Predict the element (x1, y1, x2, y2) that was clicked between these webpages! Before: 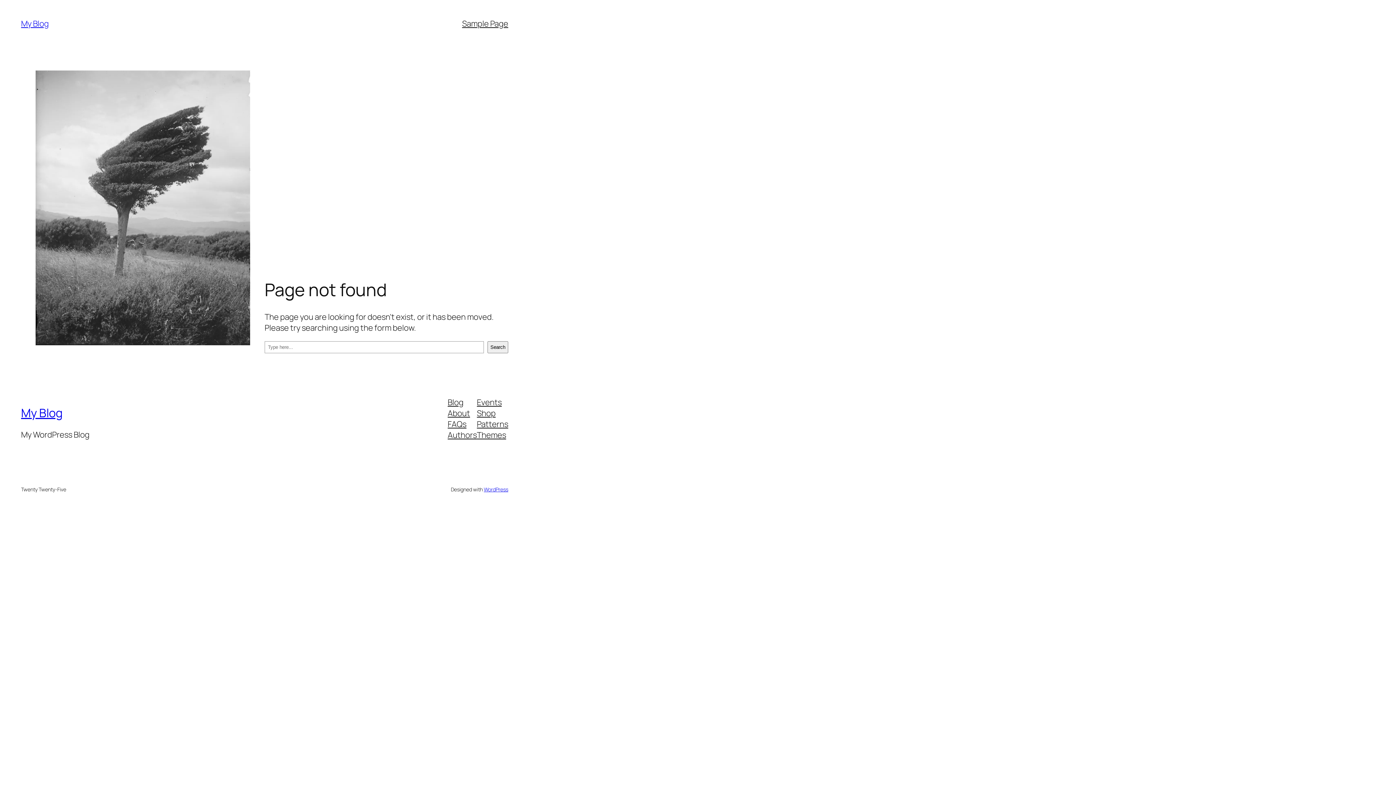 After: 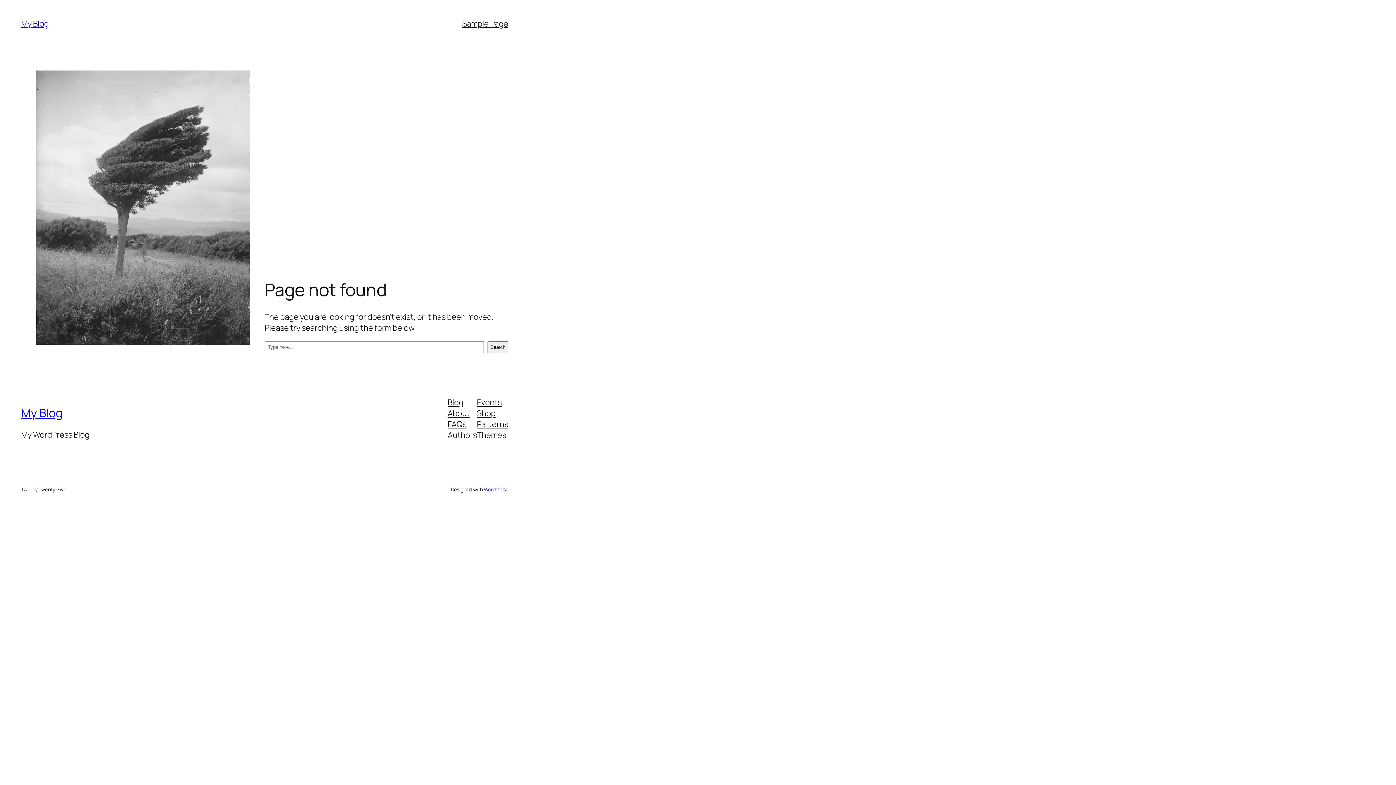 Action: label: Patterns bbox: (477, 418, 508, 429)